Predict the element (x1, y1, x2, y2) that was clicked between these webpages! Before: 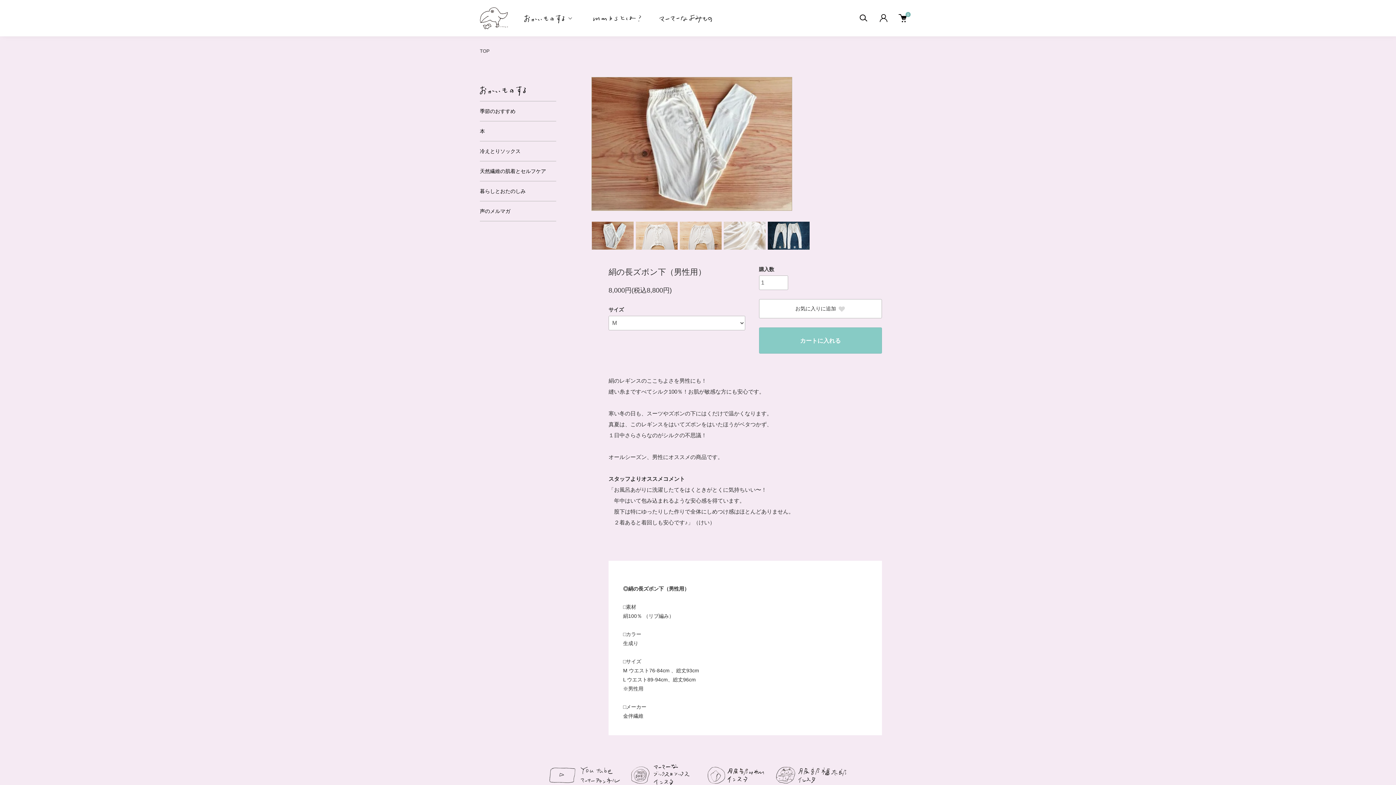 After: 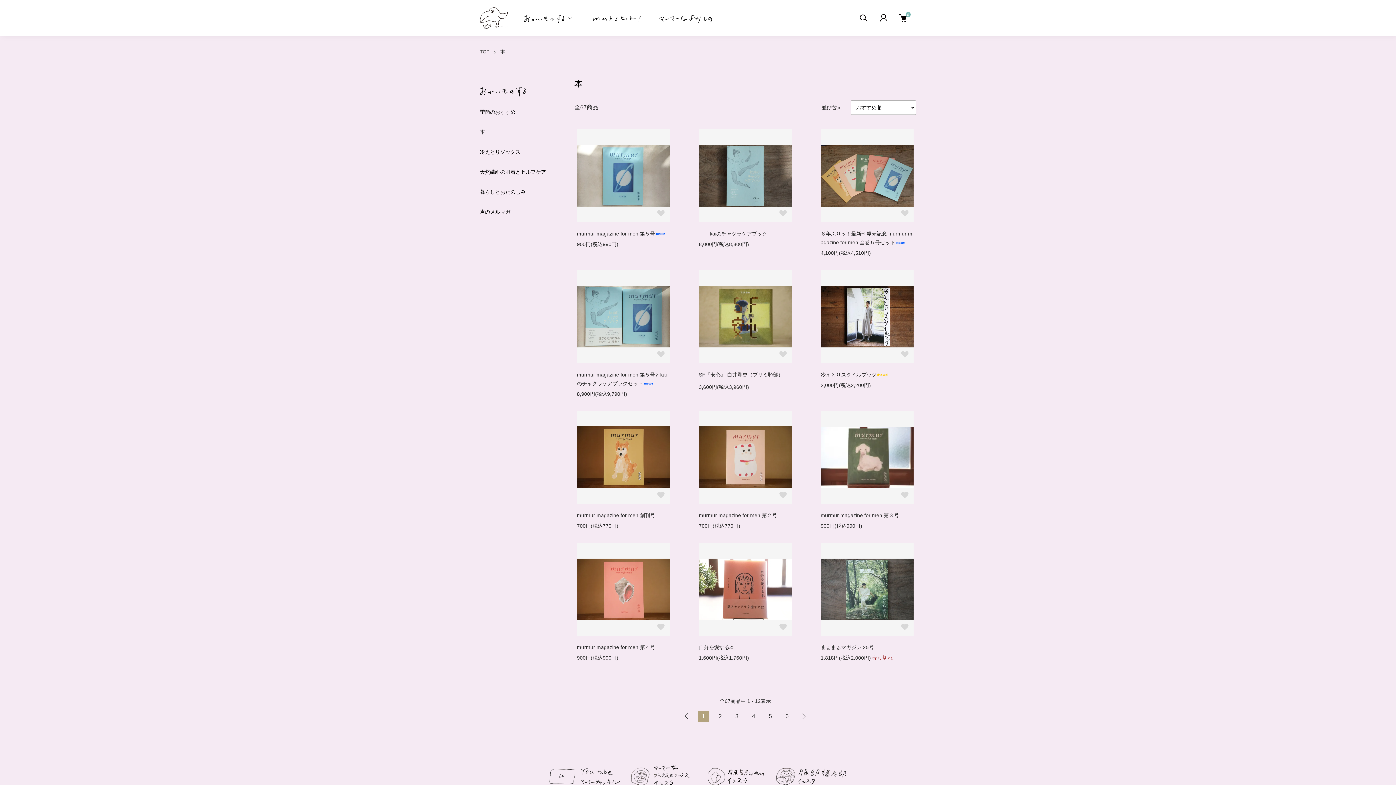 Action: bbox: (480, 121, 556, 141) label: 本